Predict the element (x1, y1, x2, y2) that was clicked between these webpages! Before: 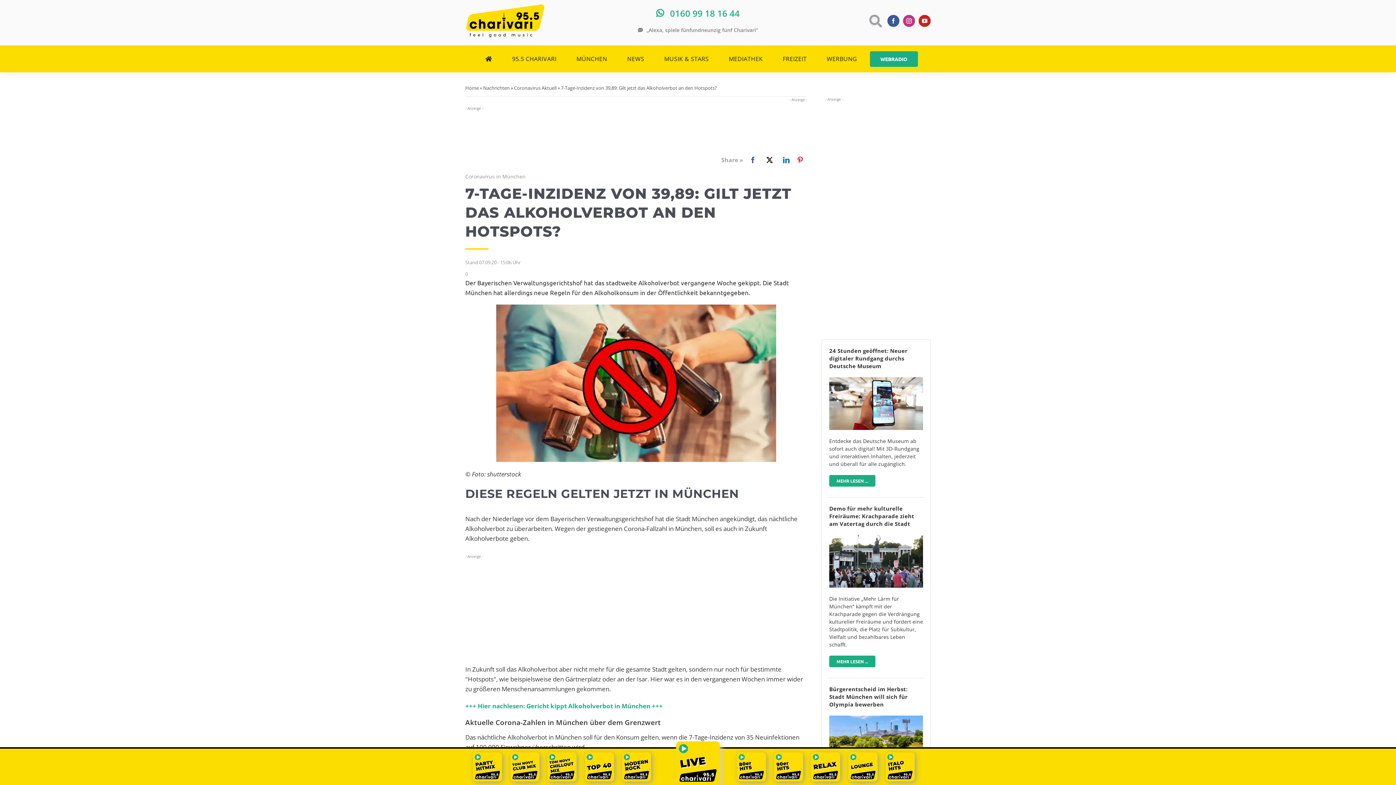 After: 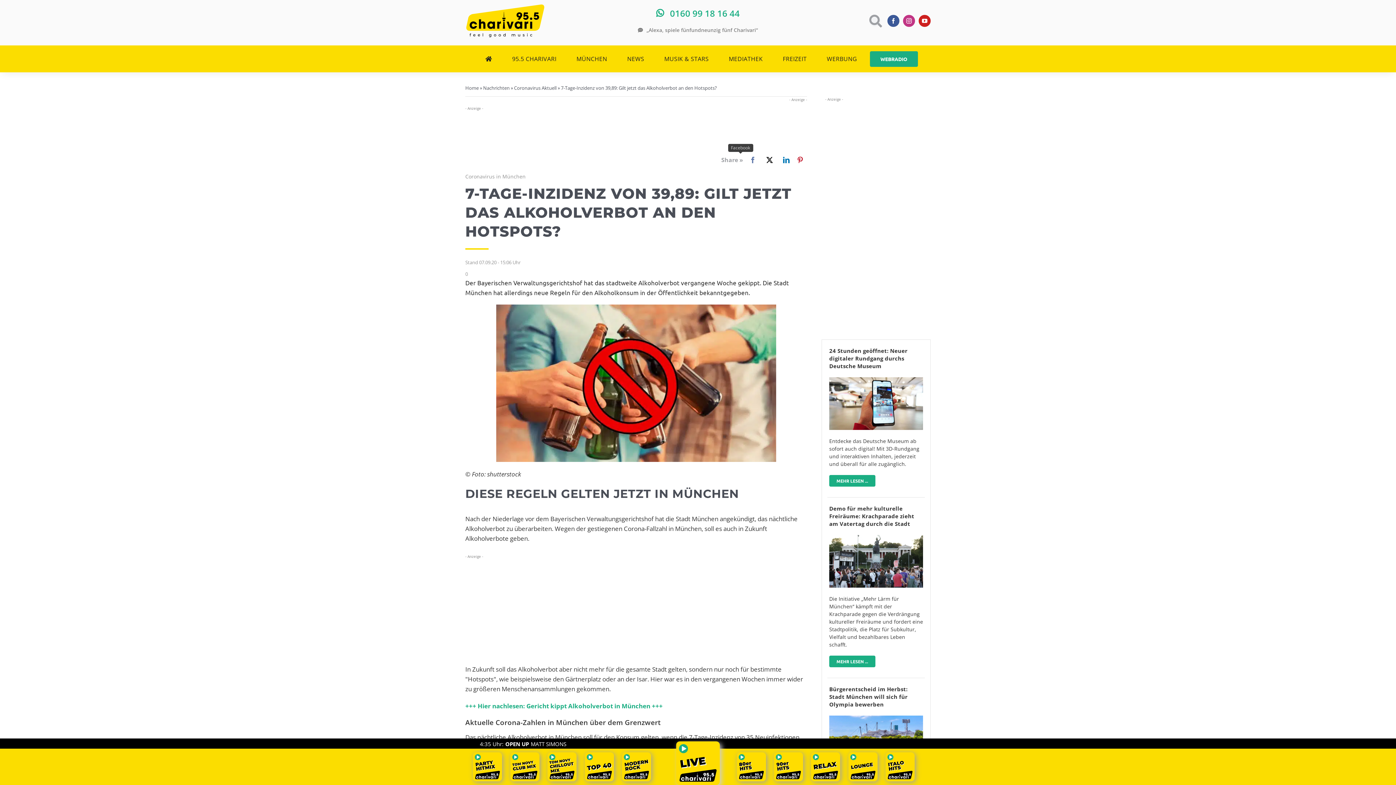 Action: bbox: (721, 154, 760, 165) label: Facebook